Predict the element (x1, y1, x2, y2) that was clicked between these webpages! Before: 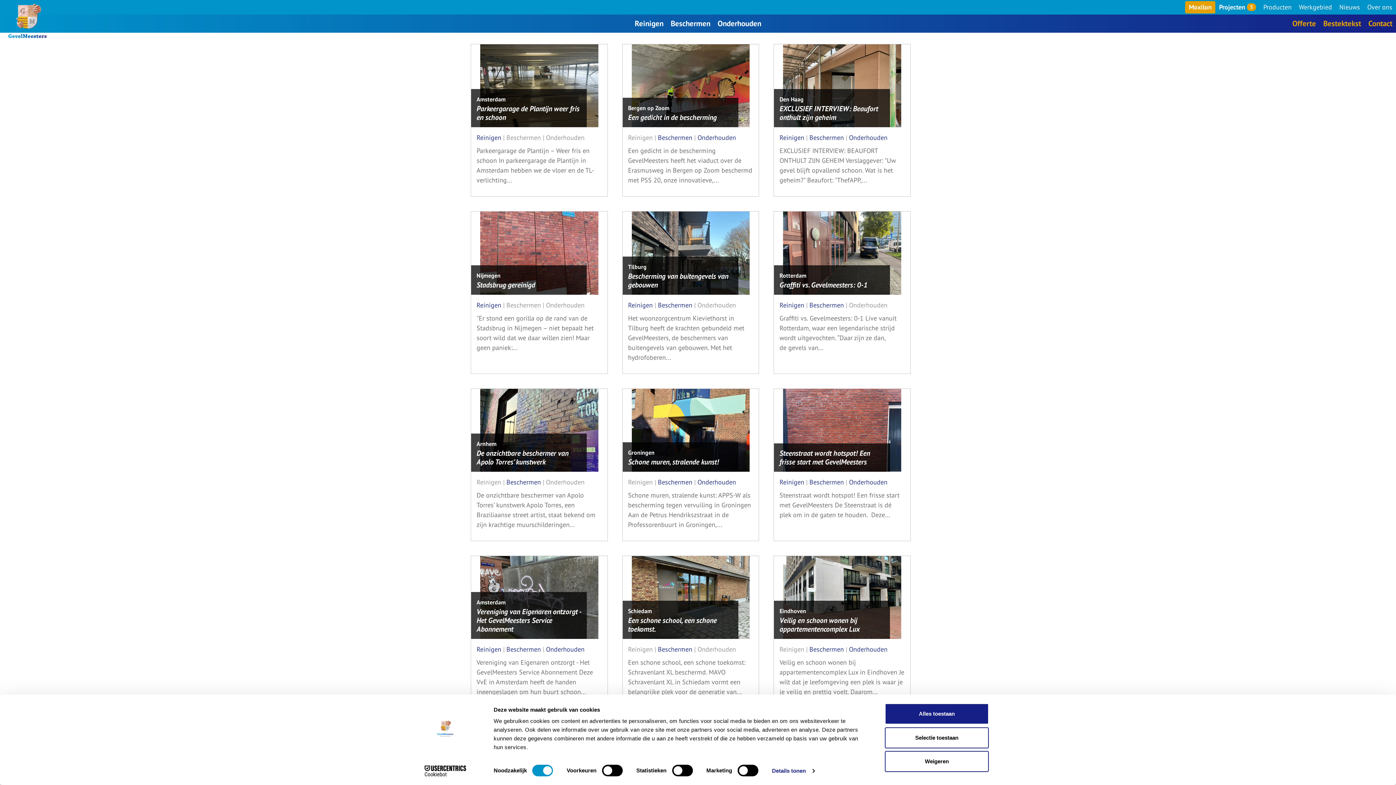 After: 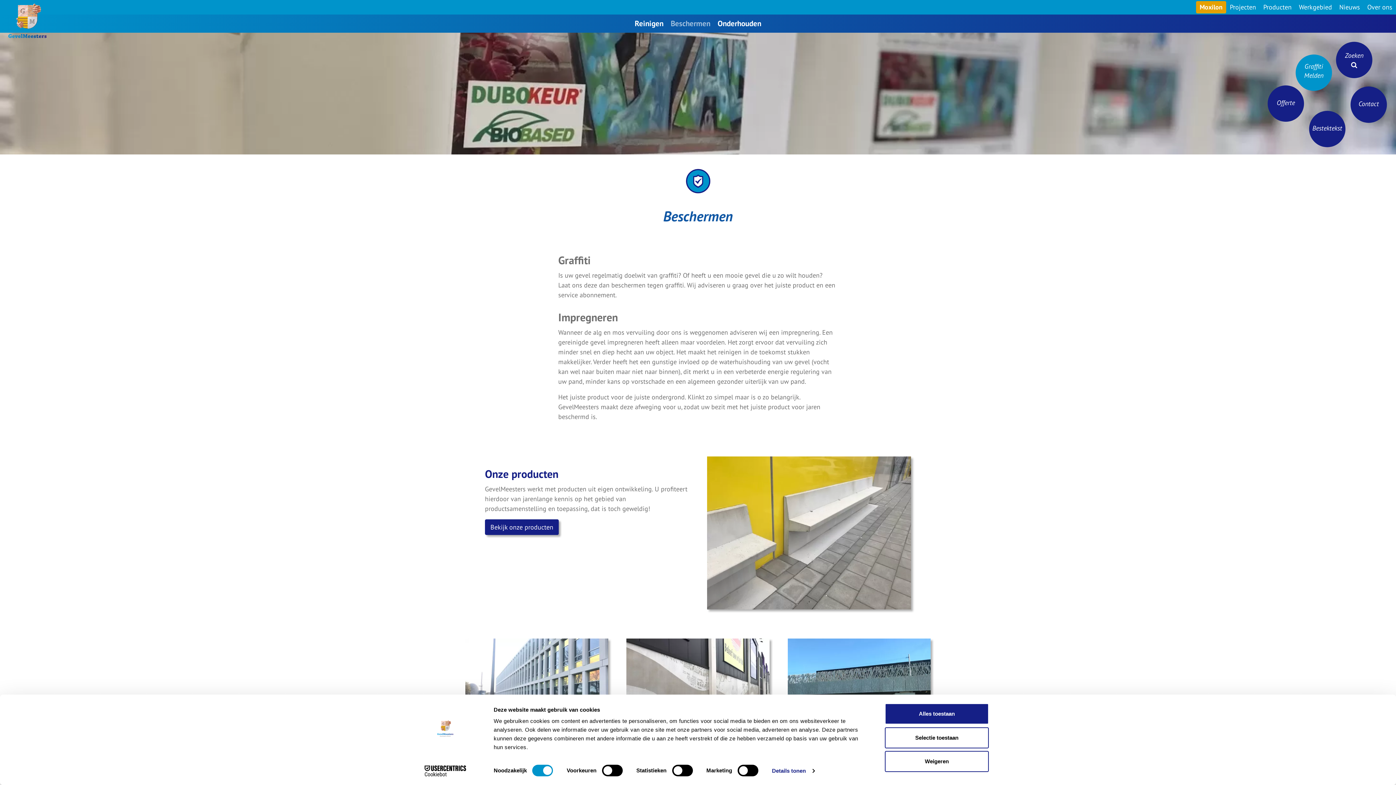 Action: bbox: (667, 14, 714, 32) label: Beschermen